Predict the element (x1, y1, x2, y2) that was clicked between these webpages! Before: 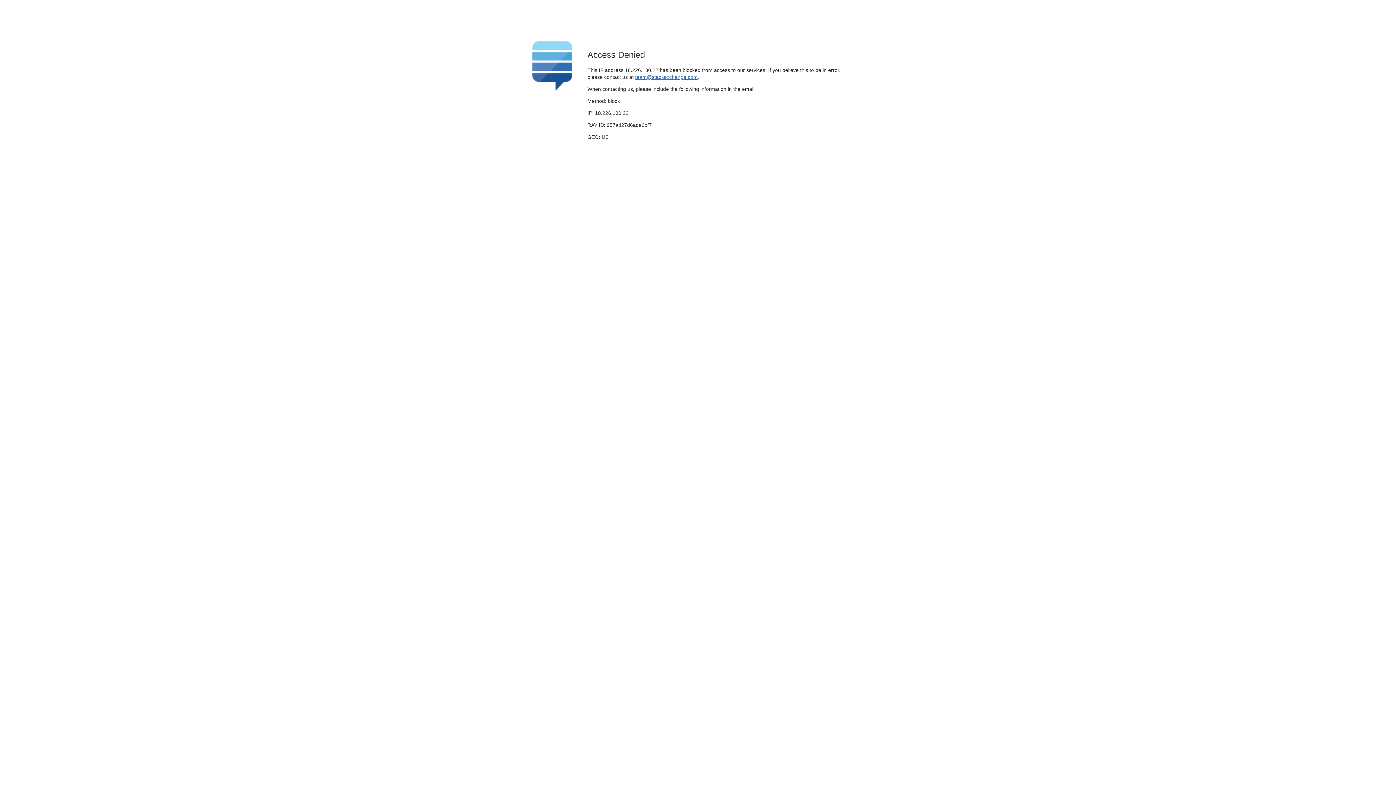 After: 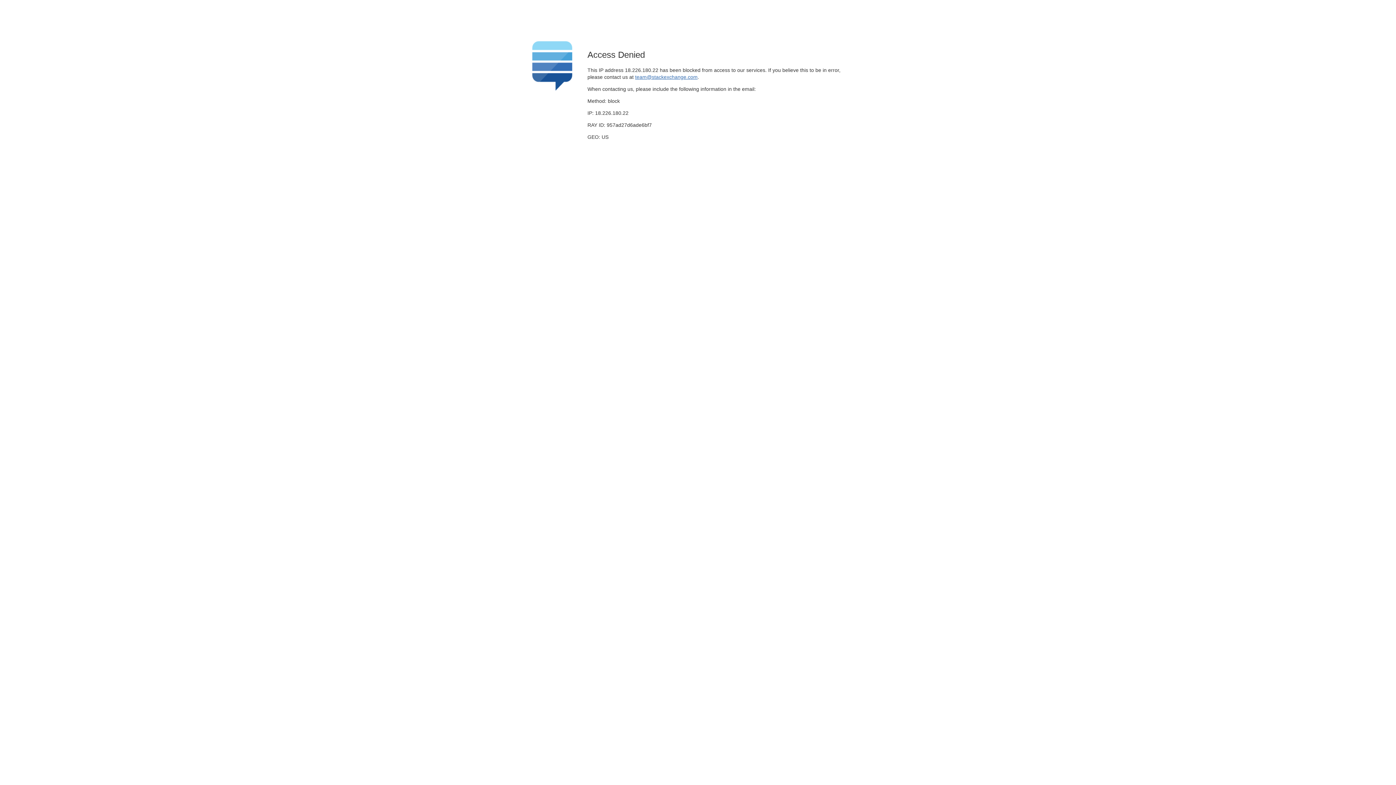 Action: label: team@stackexchange.com bbox: (635, 74, 697, 79)